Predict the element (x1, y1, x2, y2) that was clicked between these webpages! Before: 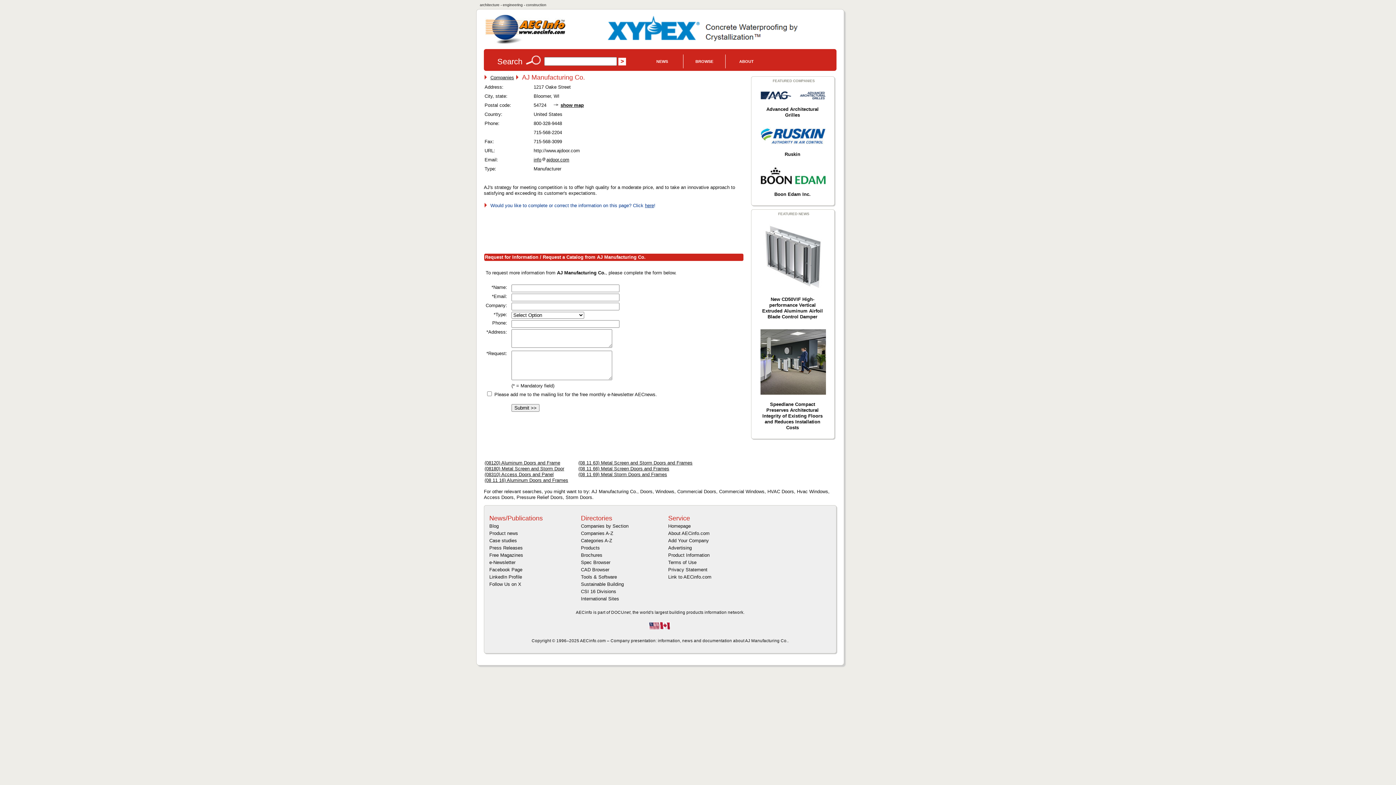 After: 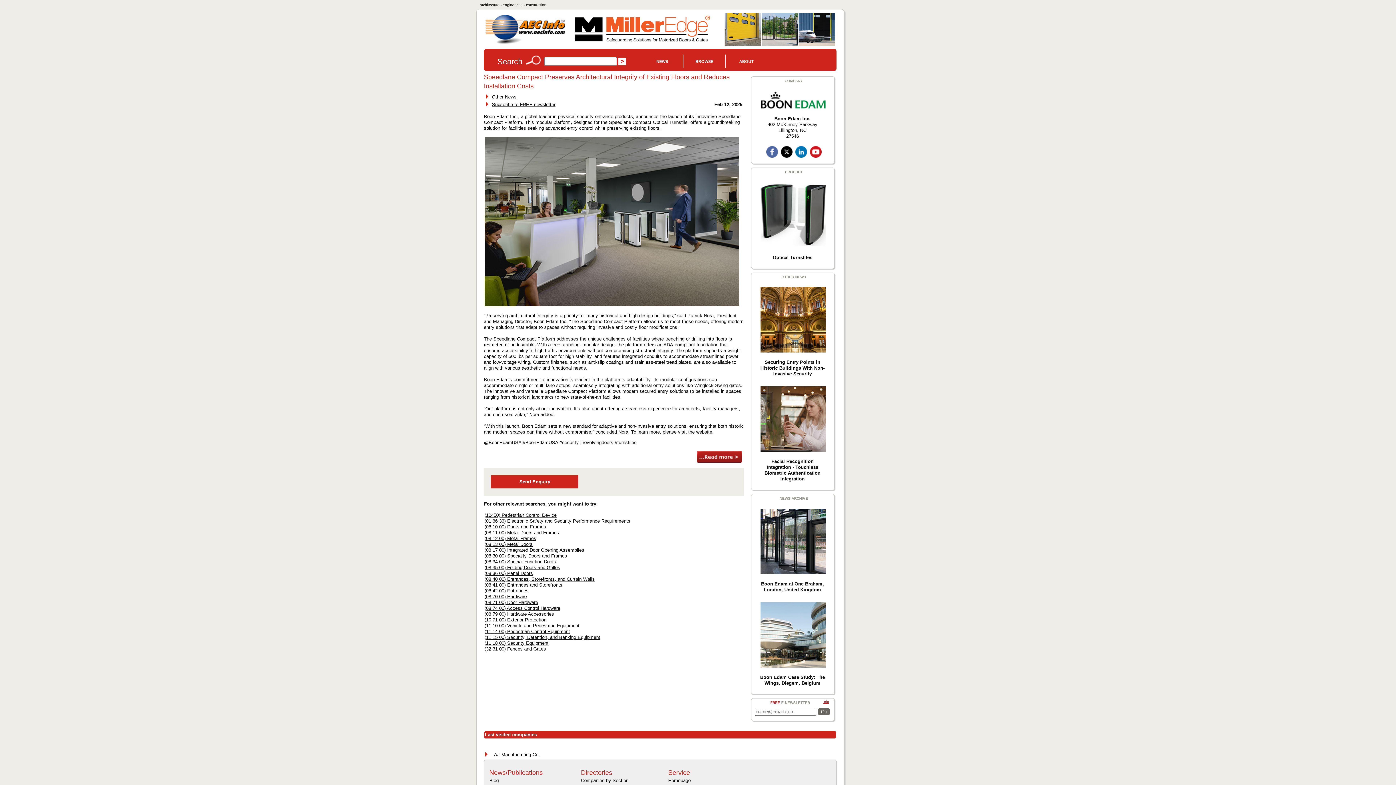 Action: label: Speedlane Compact Preserves Architectural Integrity of Existing Floors and Reduces Installation Costs bbox: (760, 328, 825, 430)